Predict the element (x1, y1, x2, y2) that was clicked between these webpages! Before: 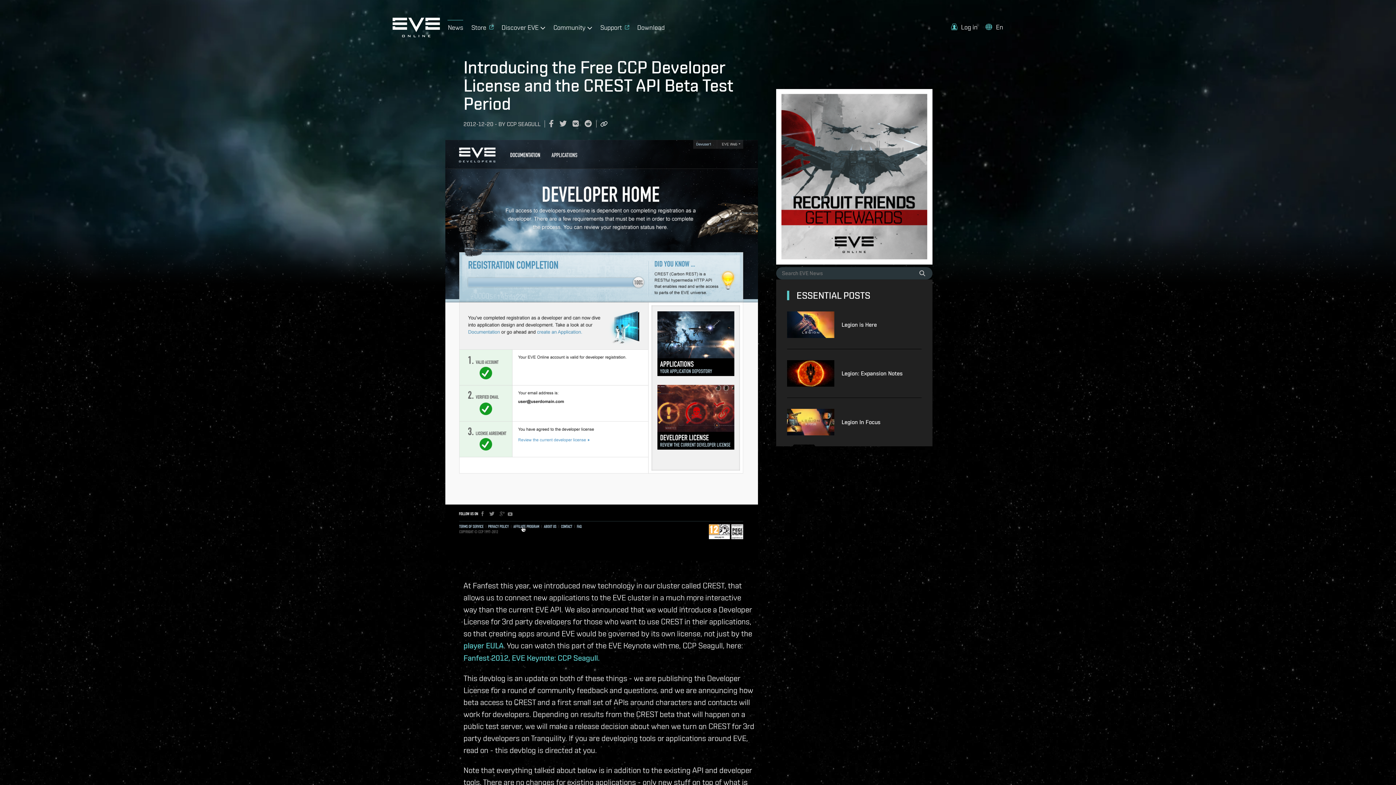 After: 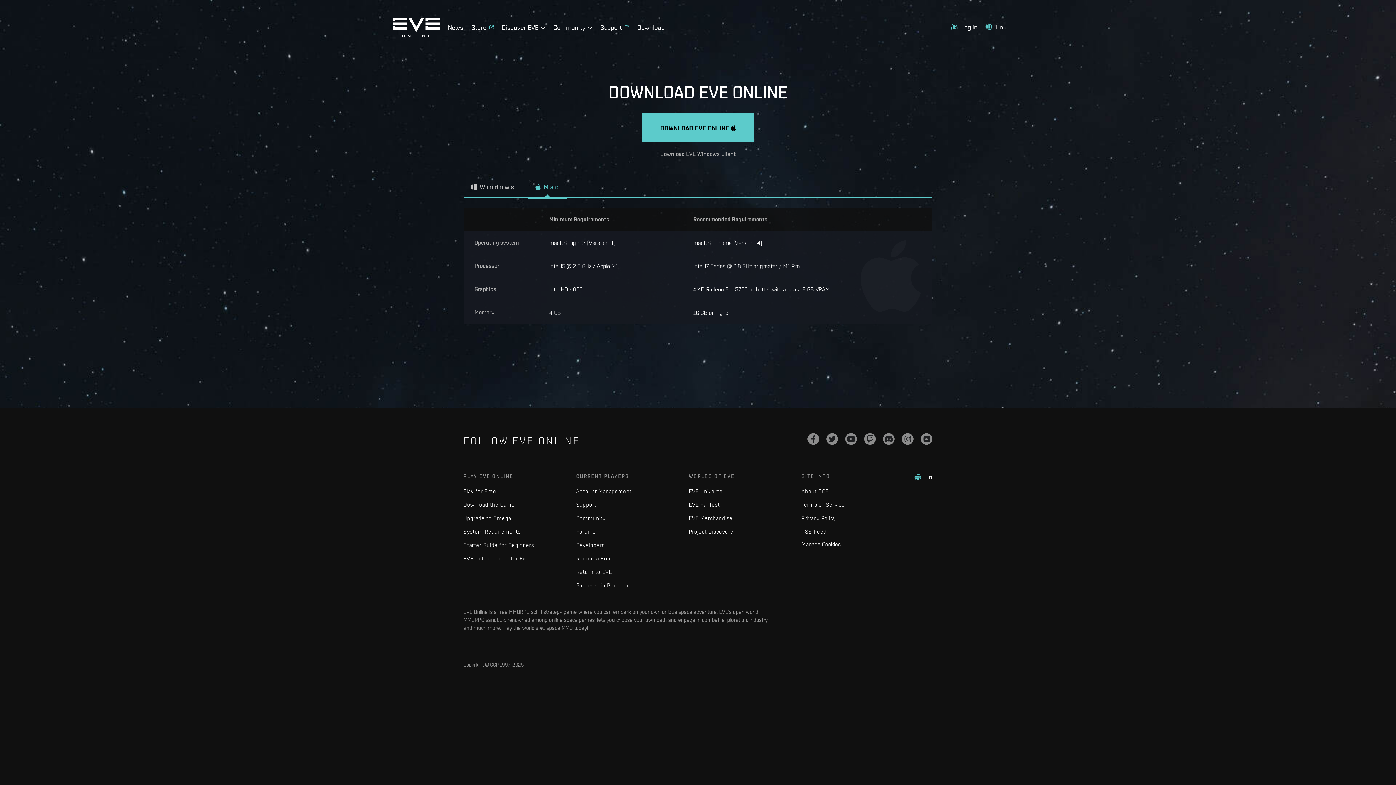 Action: label: Download bbox: (637, 19, 664, 32)